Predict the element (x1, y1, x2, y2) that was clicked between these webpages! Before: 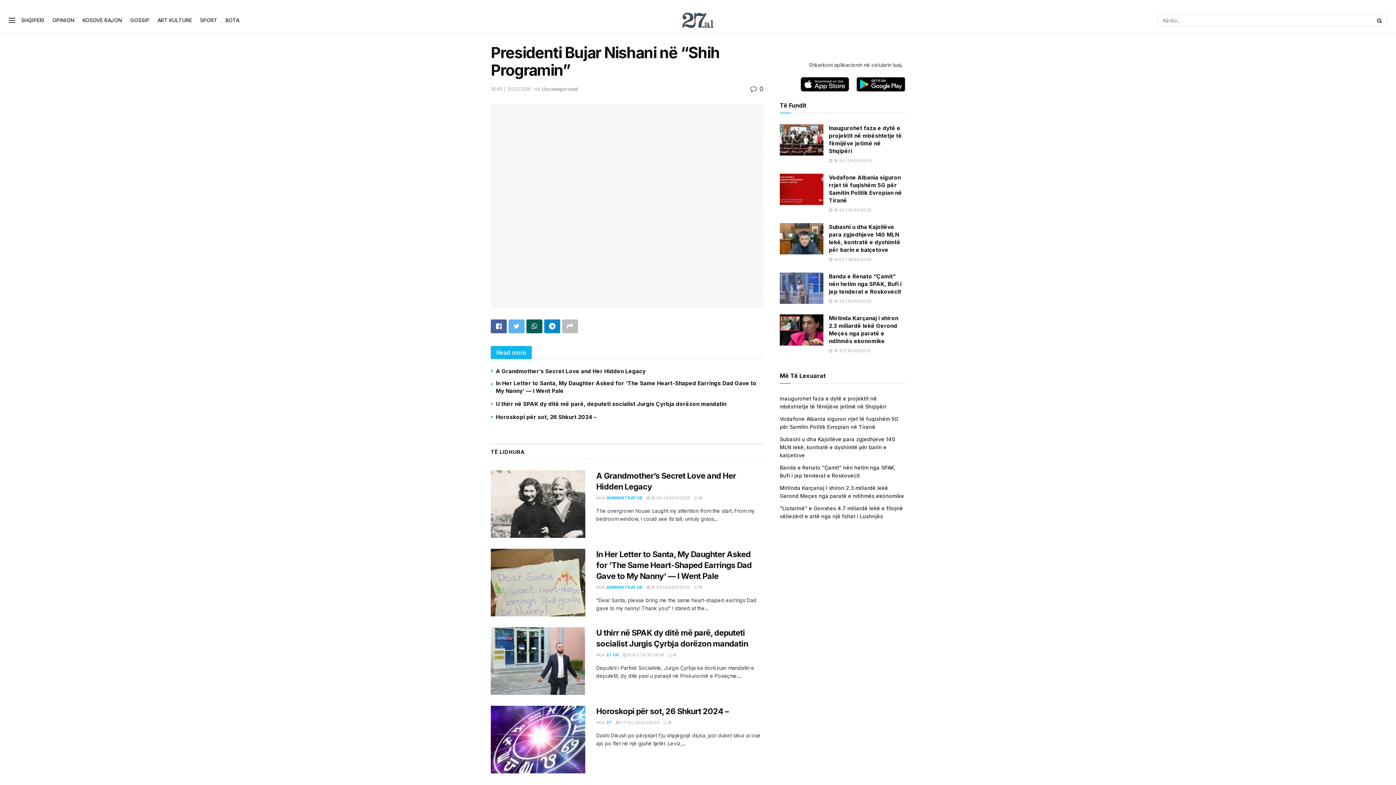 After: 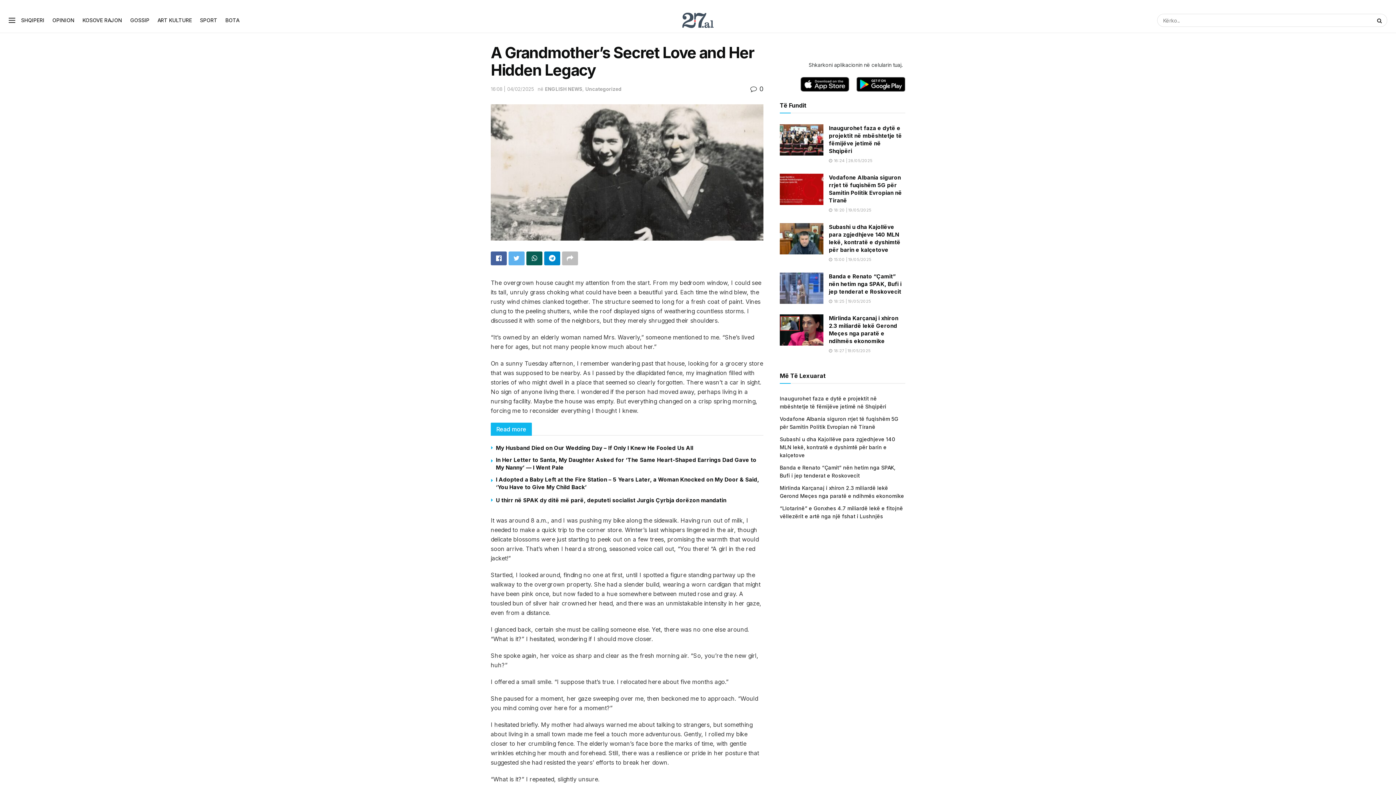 Action: label:  0 bbox: (694, 495, 702, 500)